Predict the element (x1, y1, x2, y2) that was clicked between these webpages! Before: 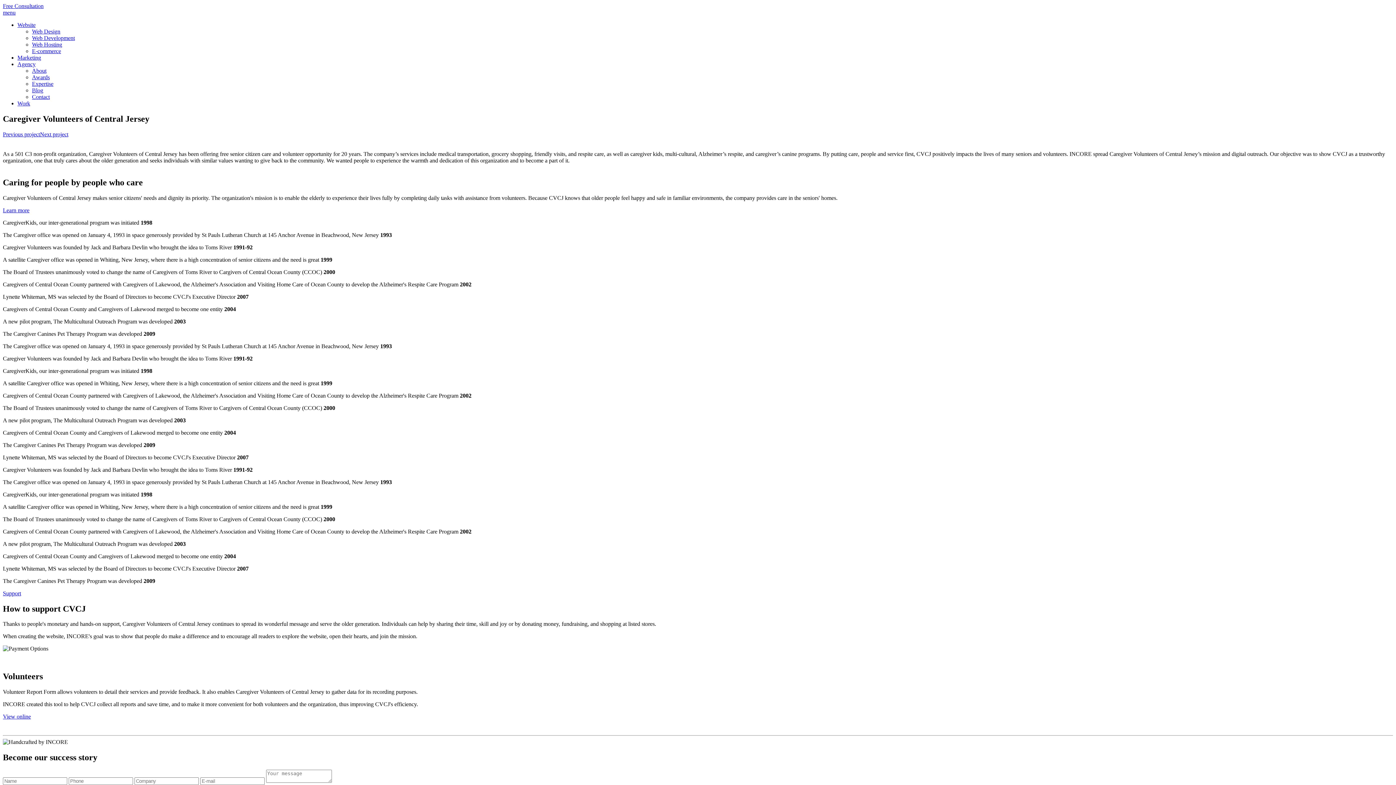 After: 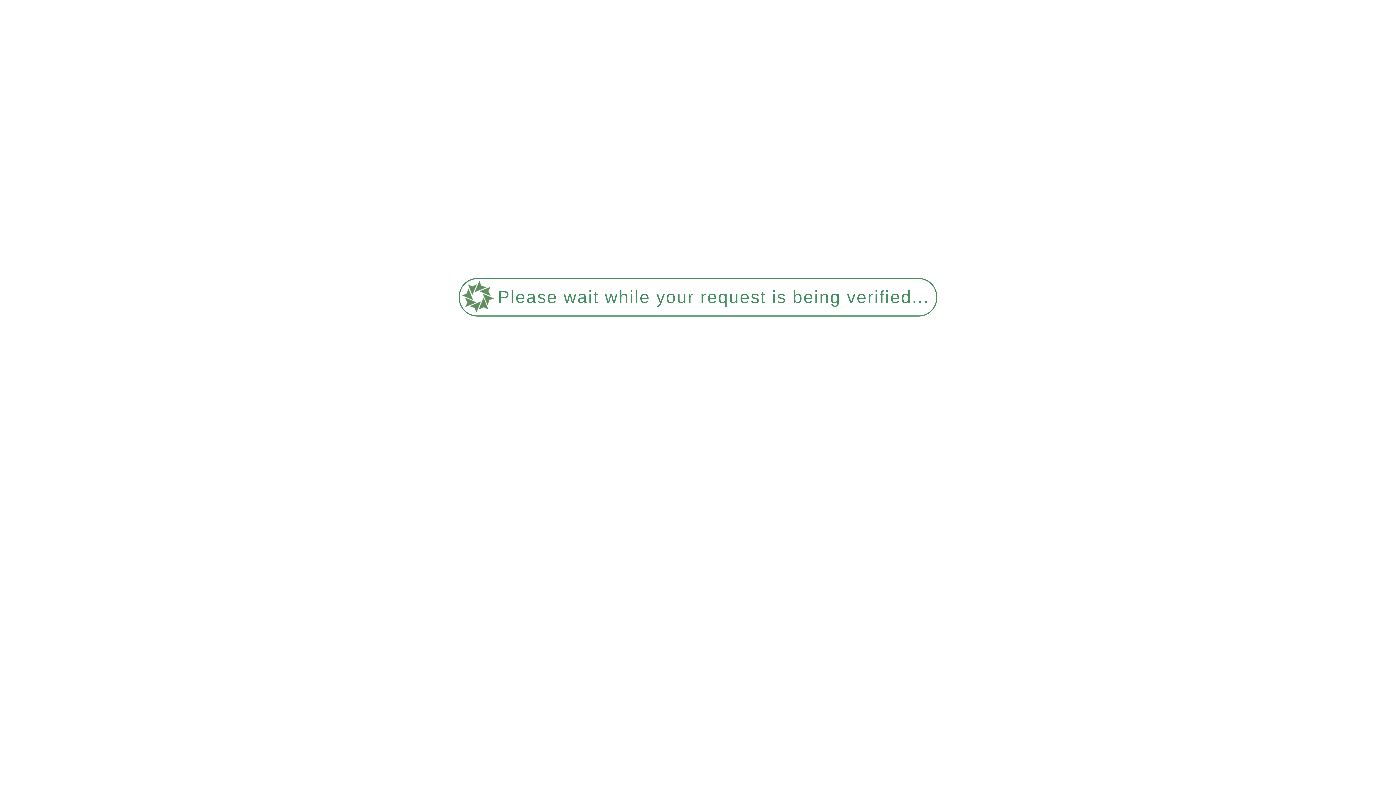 Action: bbox: (40, 131, 68, 137) label: Next project